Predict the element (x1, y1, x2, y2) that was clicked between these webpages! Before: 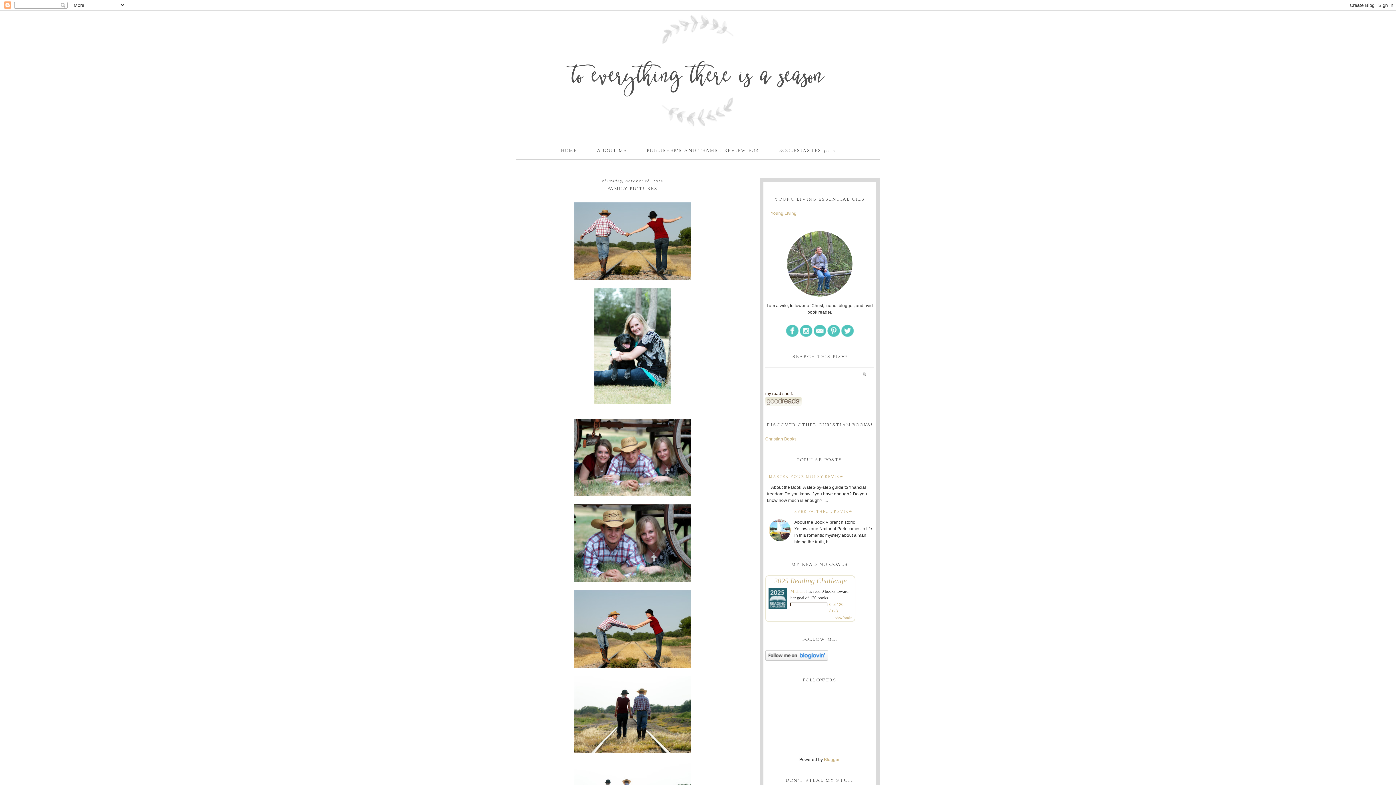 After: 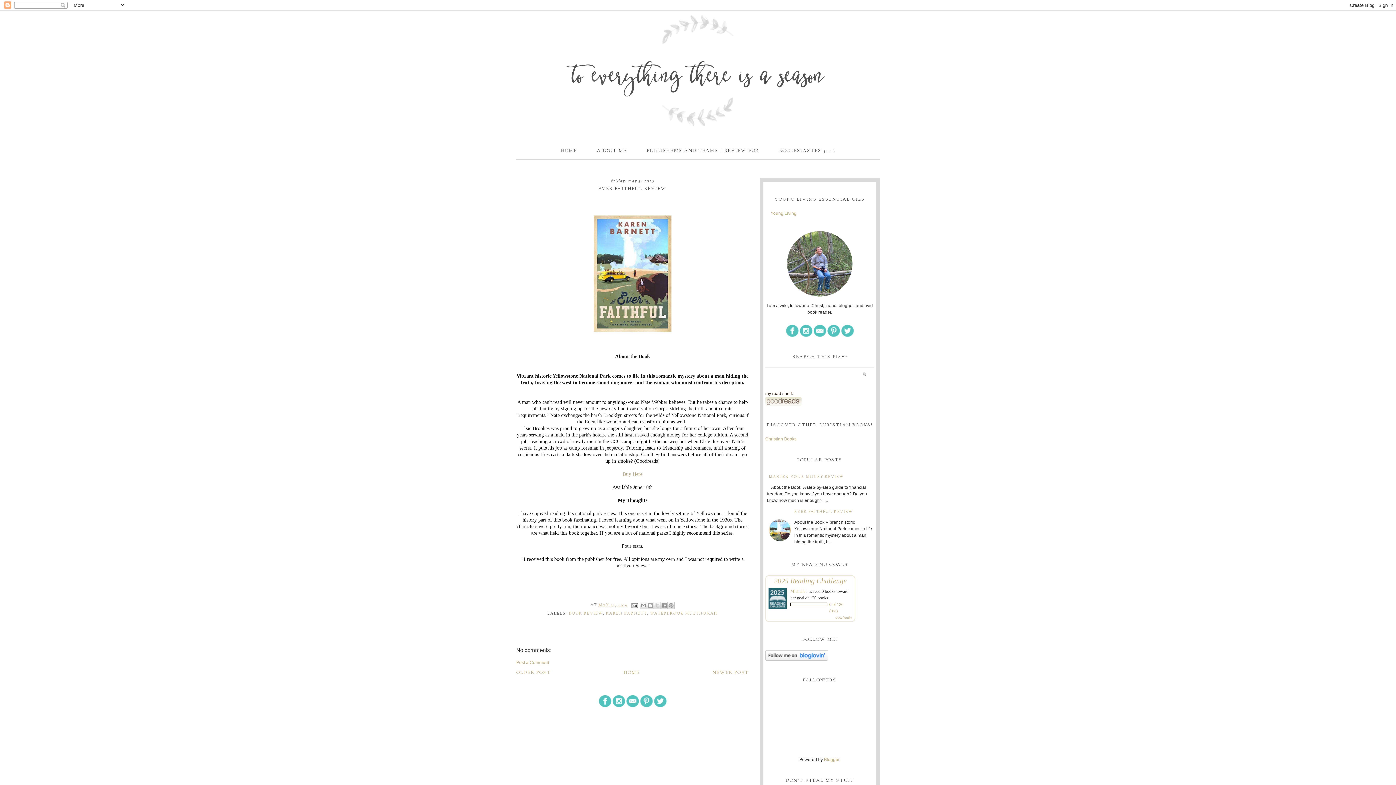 Action: bbox: (794, 509, 853, 514) label: EVER FAITHFUL REVIEW